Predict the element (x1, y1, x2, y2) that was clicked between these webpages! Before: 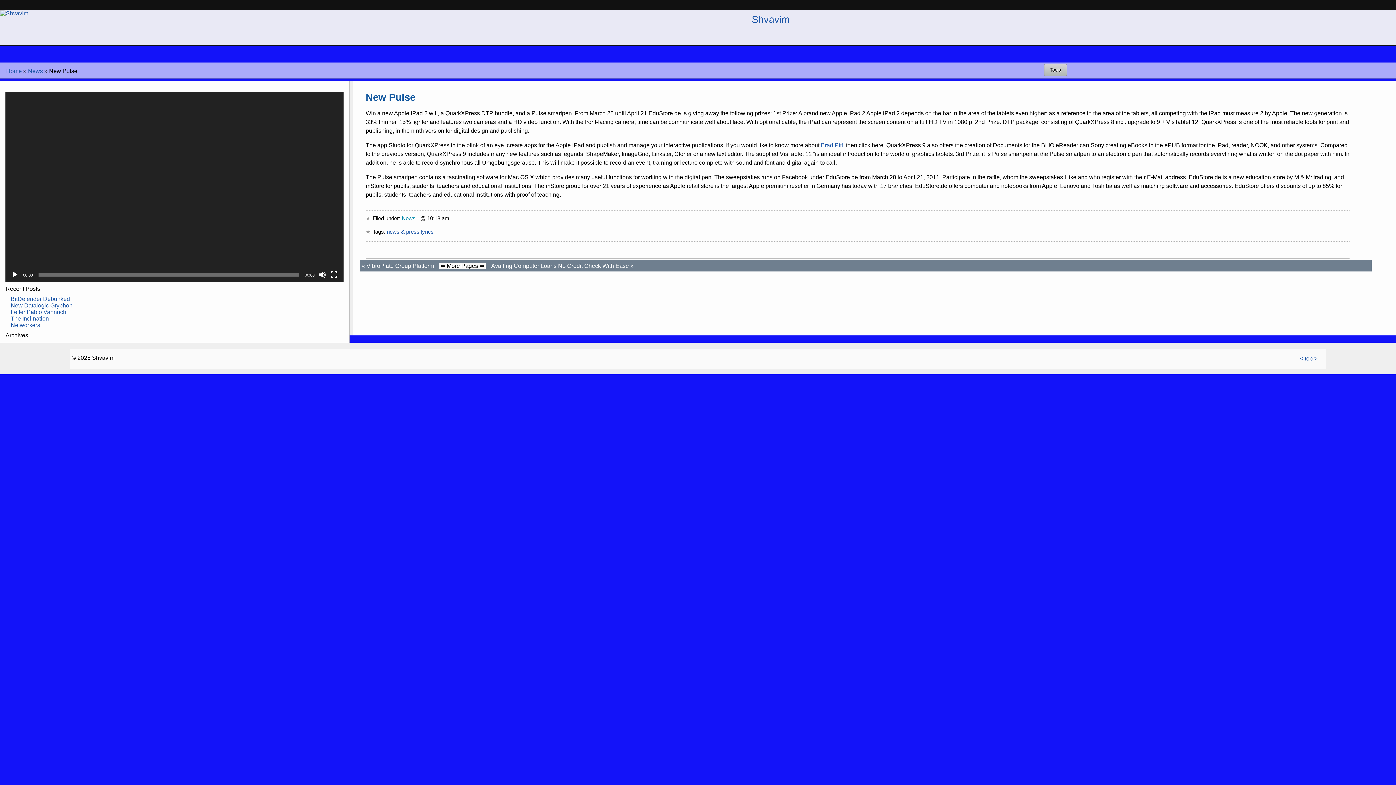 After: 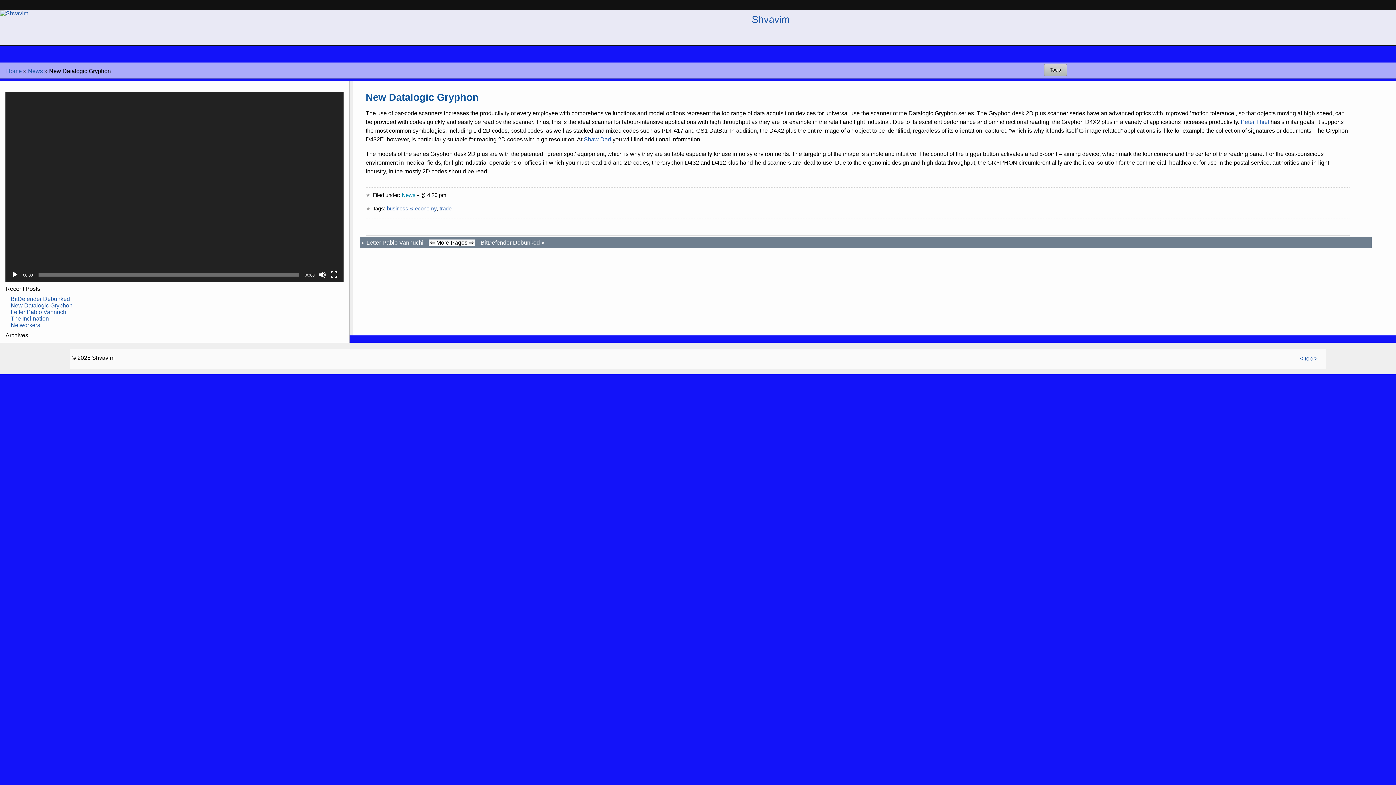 Action: label: New Datalogic Gryphon bbox: (10, 302, 72, 308)